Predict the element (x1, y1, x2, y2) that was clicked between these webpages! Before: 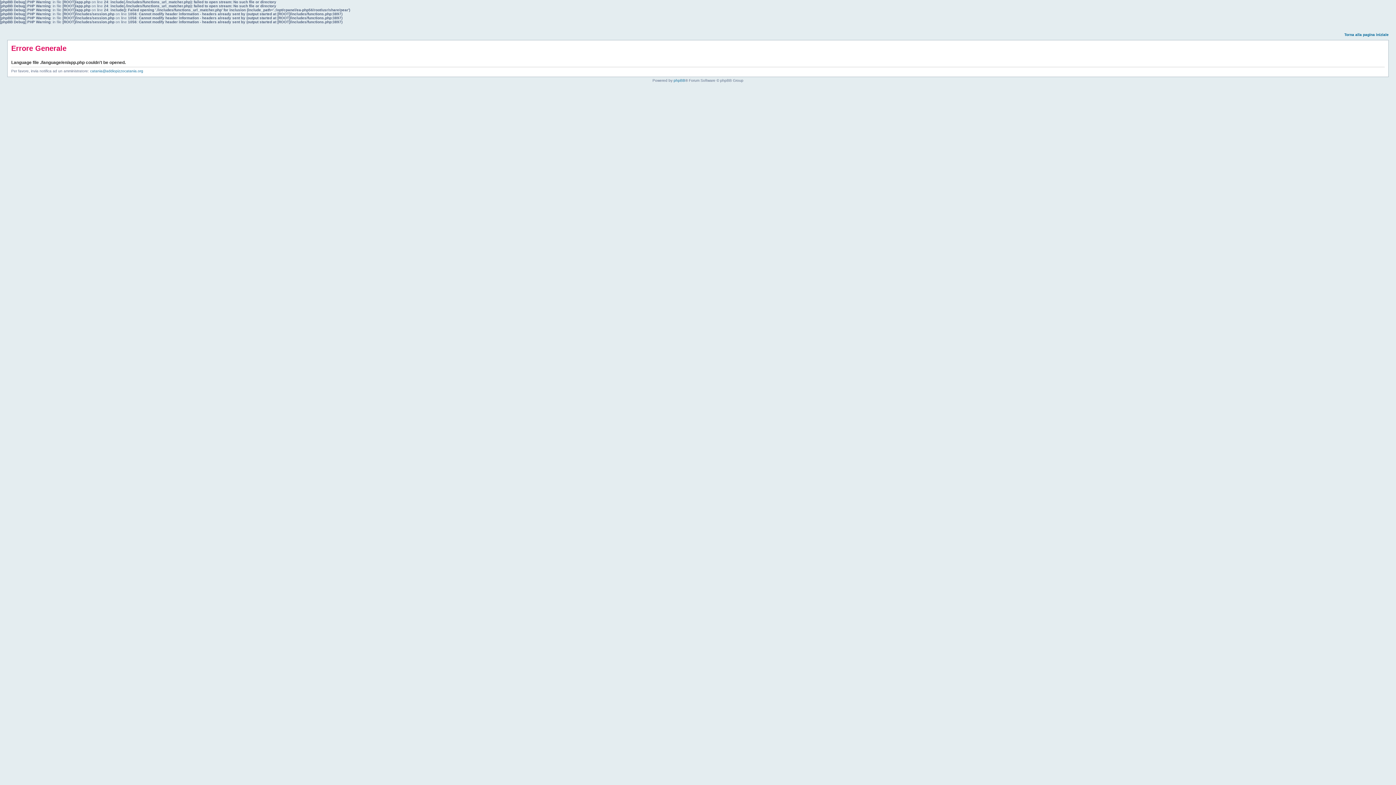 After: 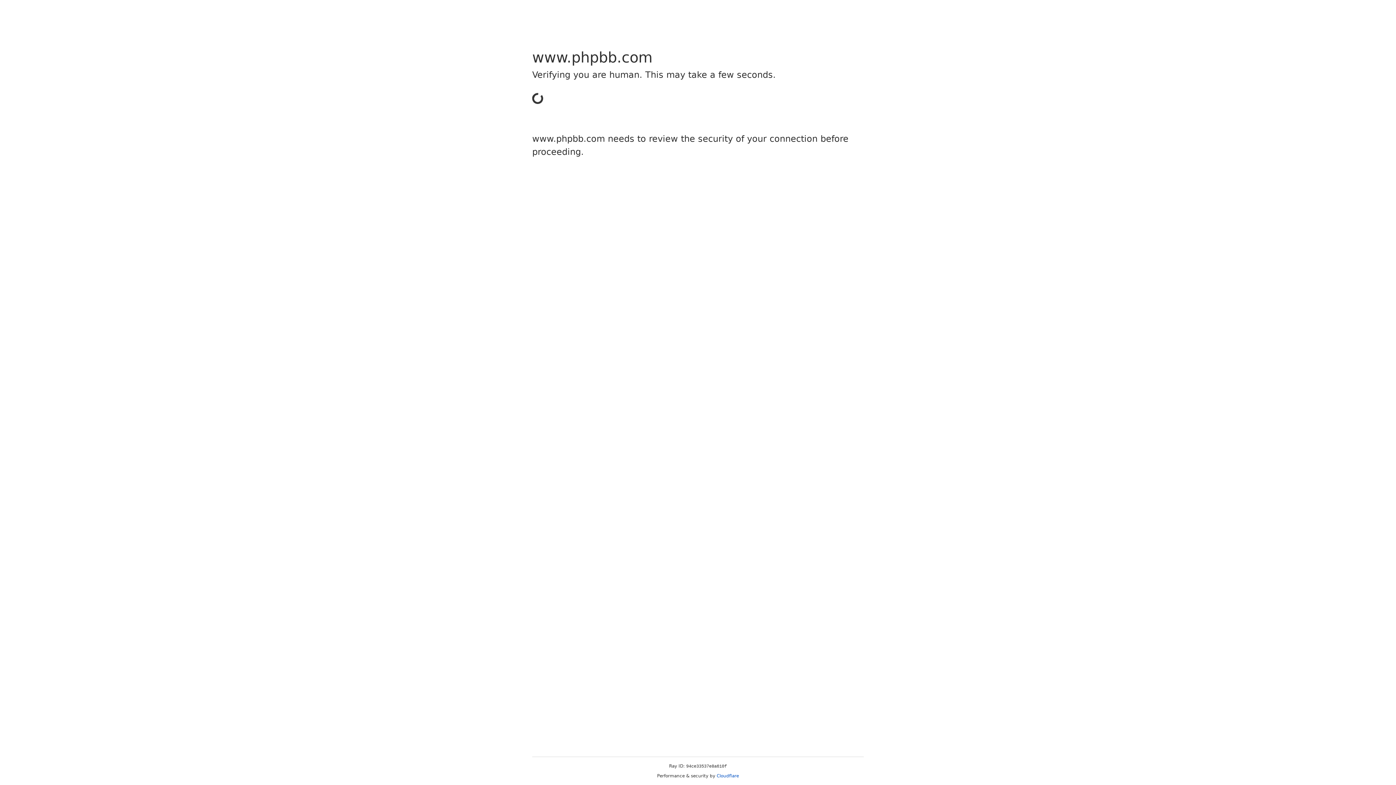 Action: label: phpBB bbox: (673, 78, 685, 82)